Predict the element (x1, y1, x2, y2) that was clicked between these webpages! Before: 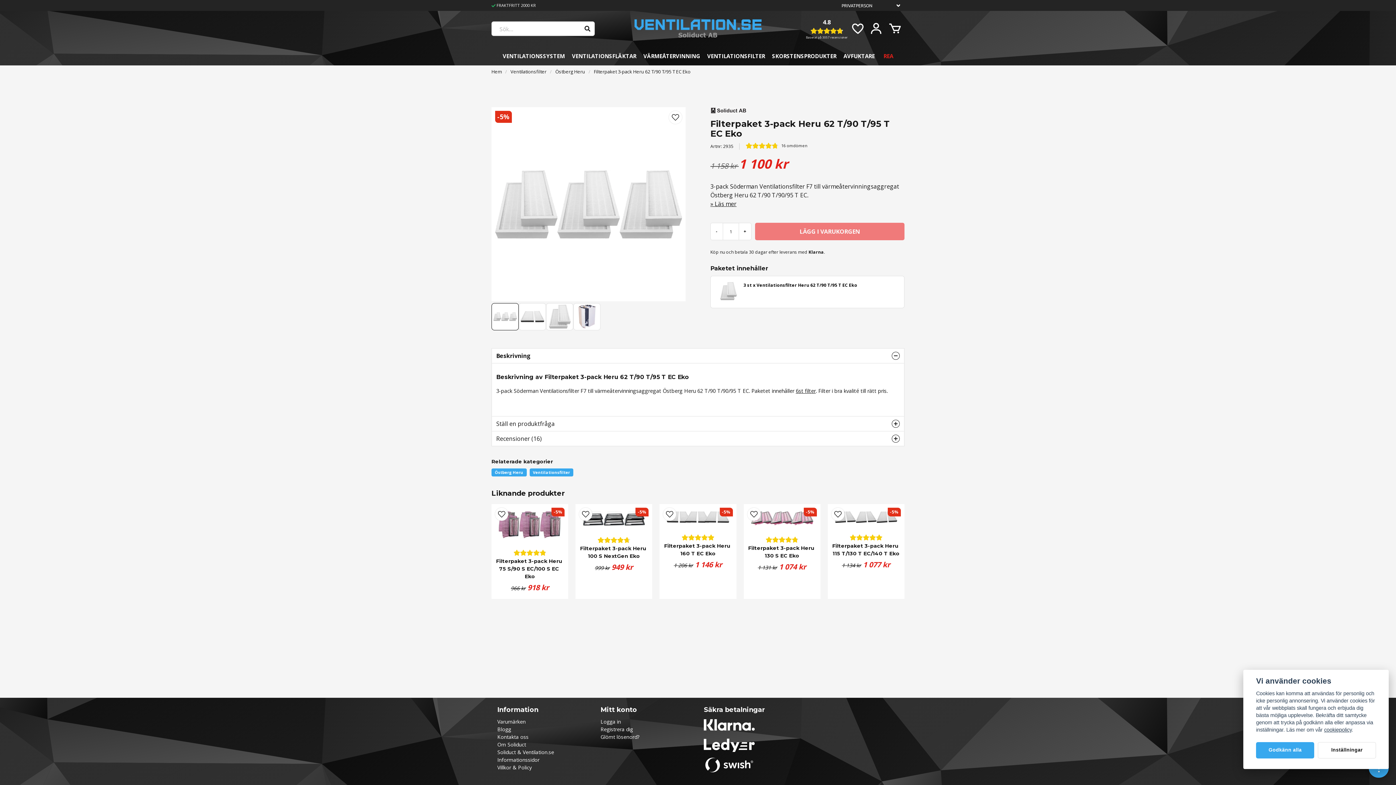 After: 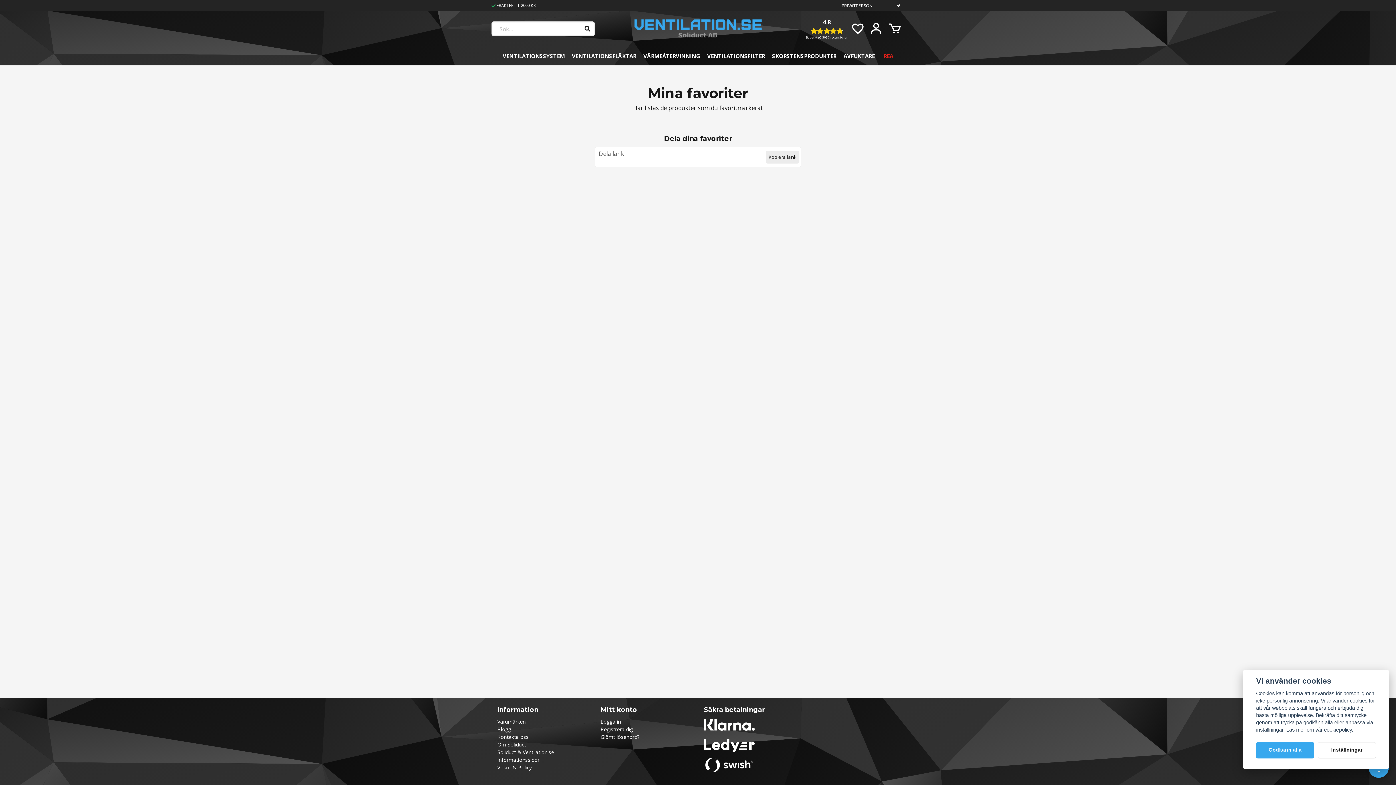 Action: bbox: (848, 21, 866, 36) label: Lägg till som favorit